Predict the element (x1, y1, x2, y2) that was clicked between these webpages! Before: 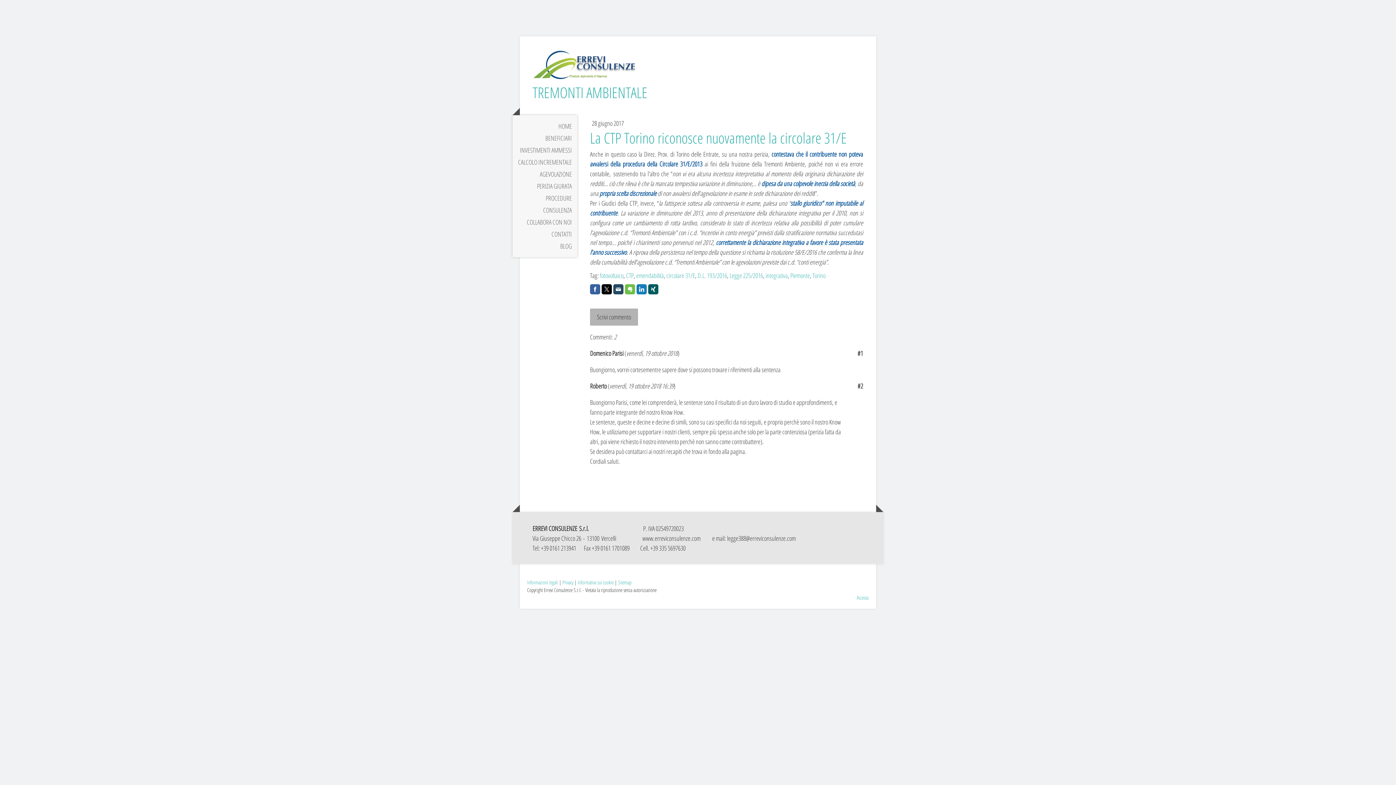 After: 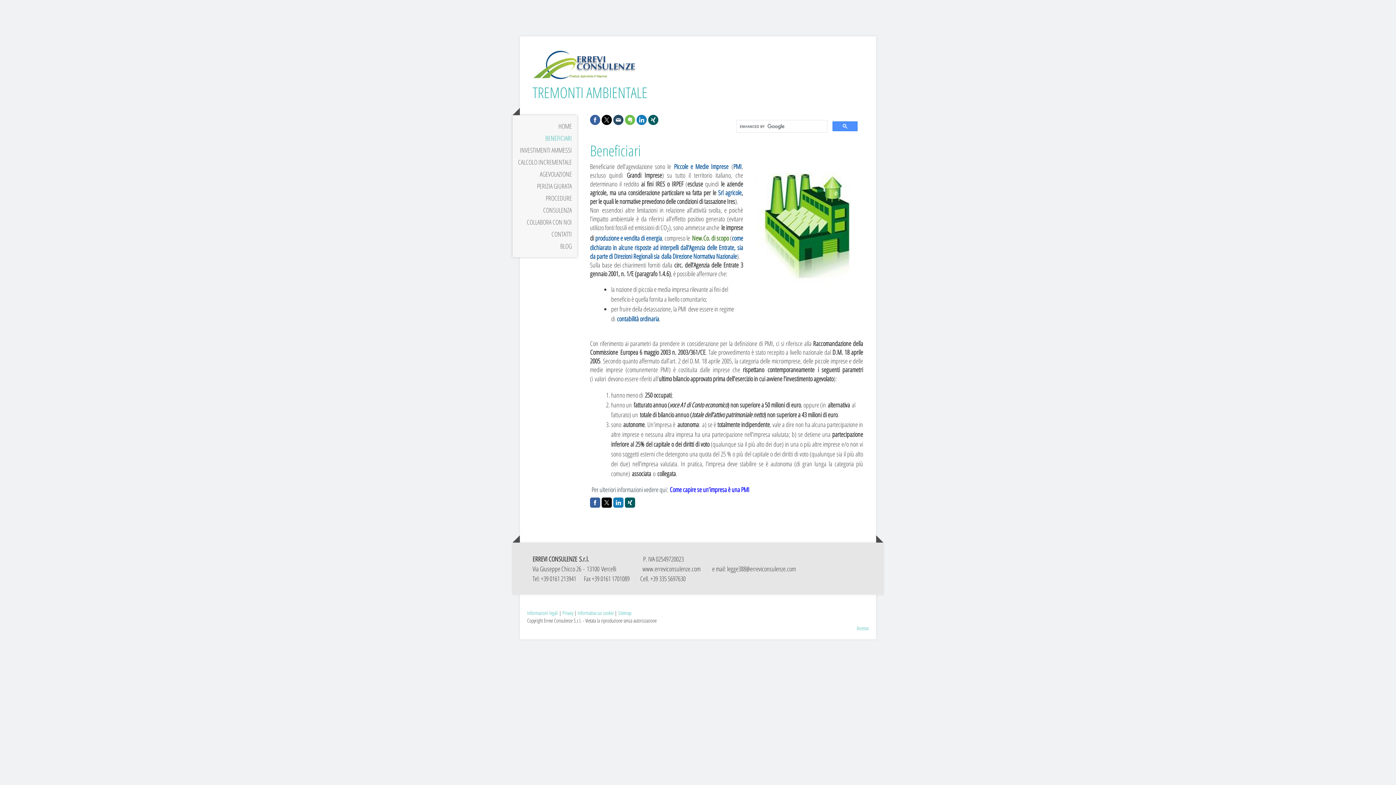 Action: bbox: (512, 132, 577, 144) label: BENEFICIARI